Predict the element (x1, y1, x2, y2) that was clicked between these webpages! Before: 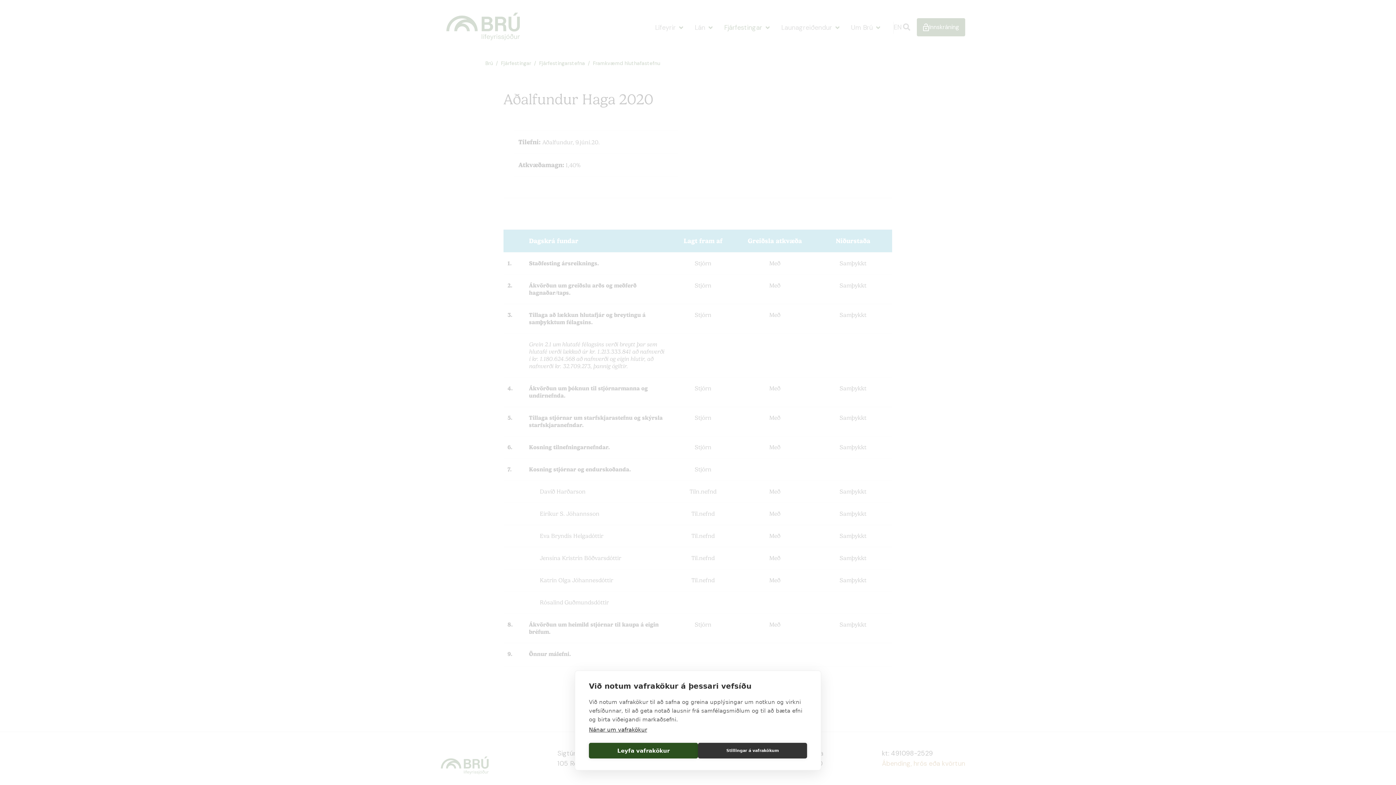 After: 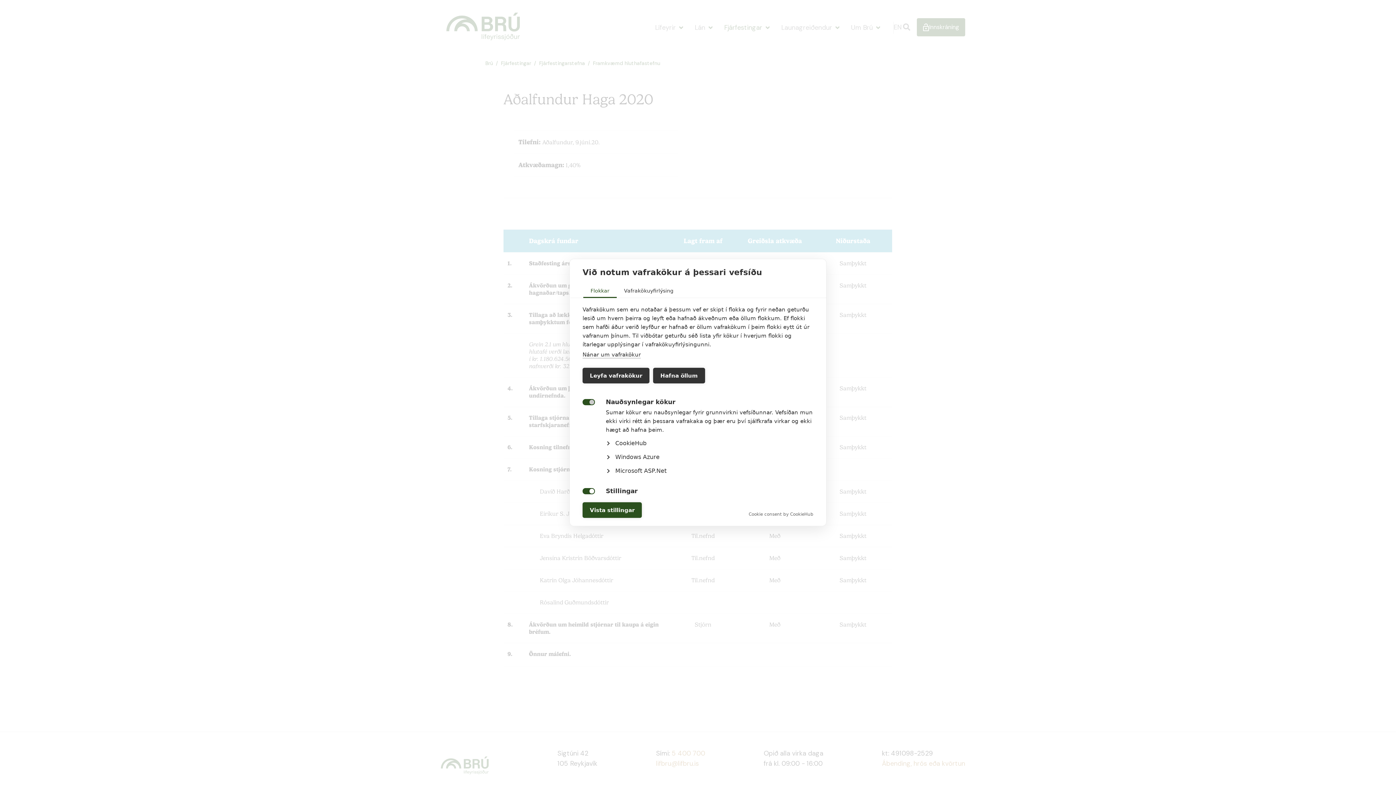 Action: bbox: (698, 743, 807, 758) label: Stillingar á vafrakökum